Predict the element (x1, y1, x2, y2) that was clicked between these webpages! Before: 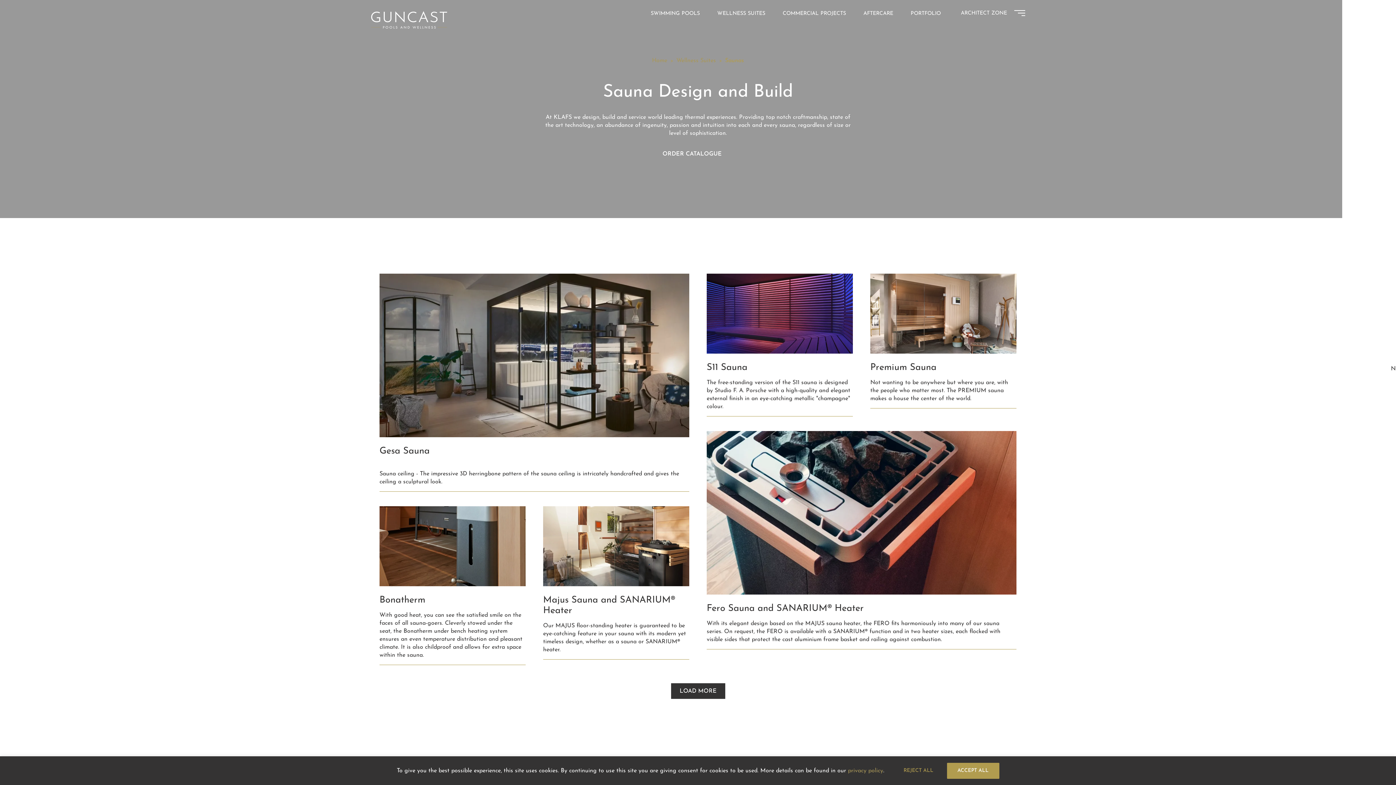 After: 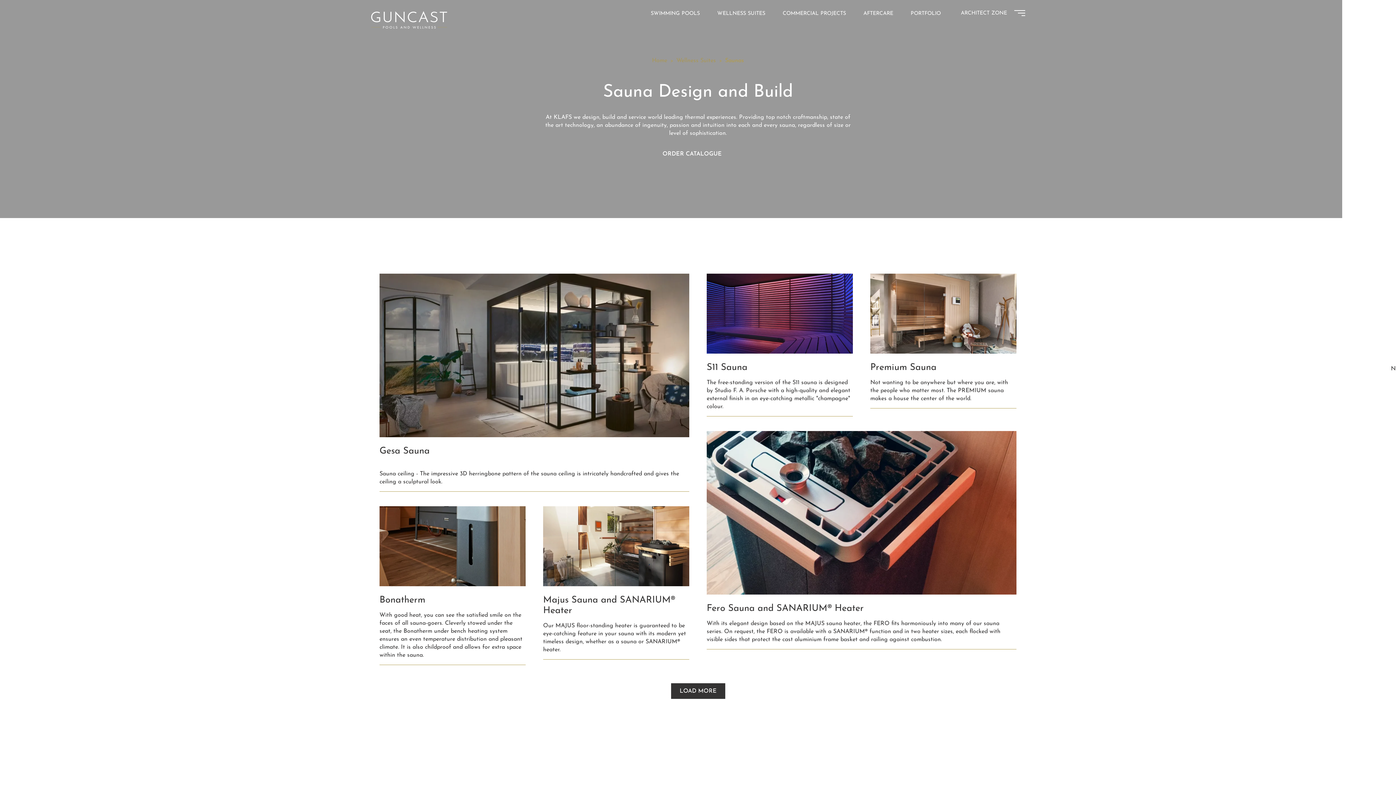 Action: bbox: (947, 763, 999, 779) label: Accept All